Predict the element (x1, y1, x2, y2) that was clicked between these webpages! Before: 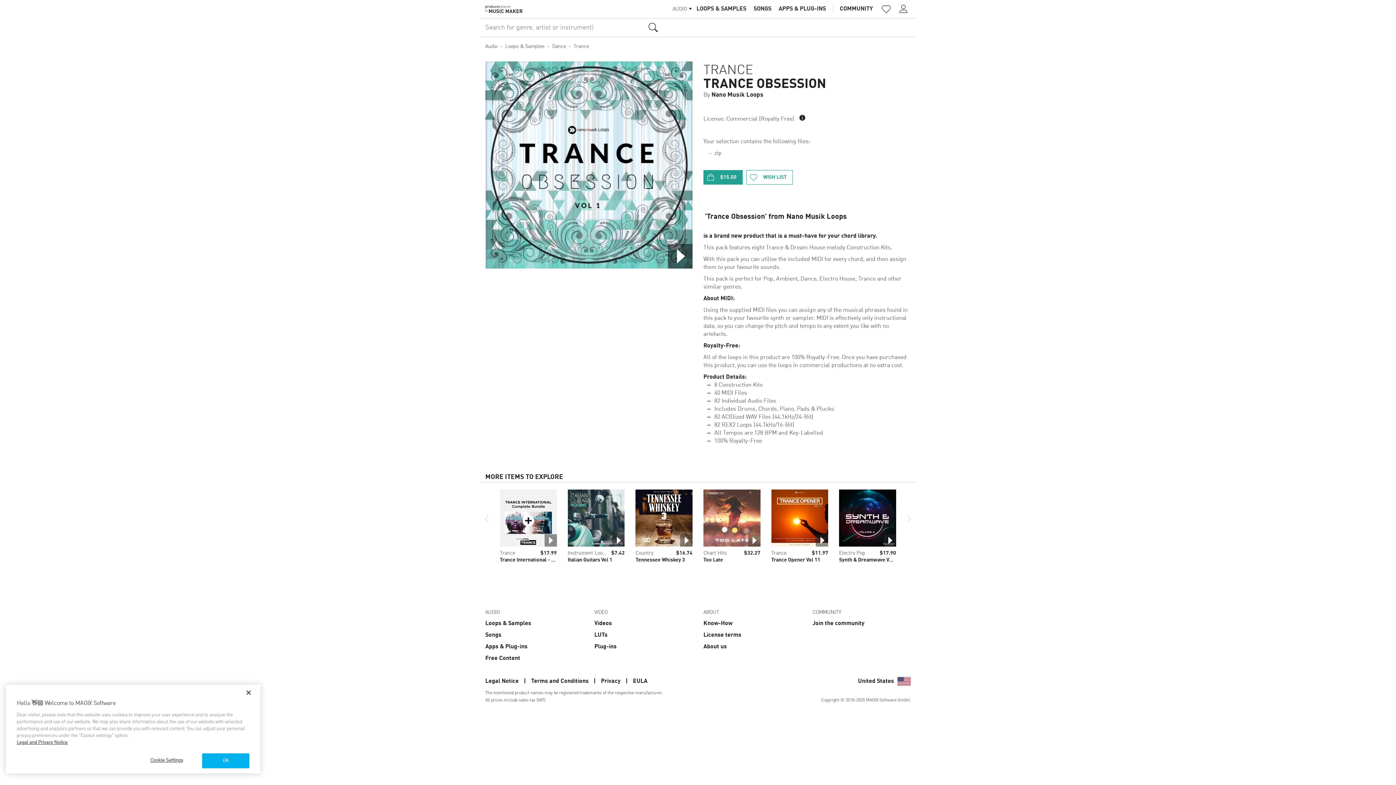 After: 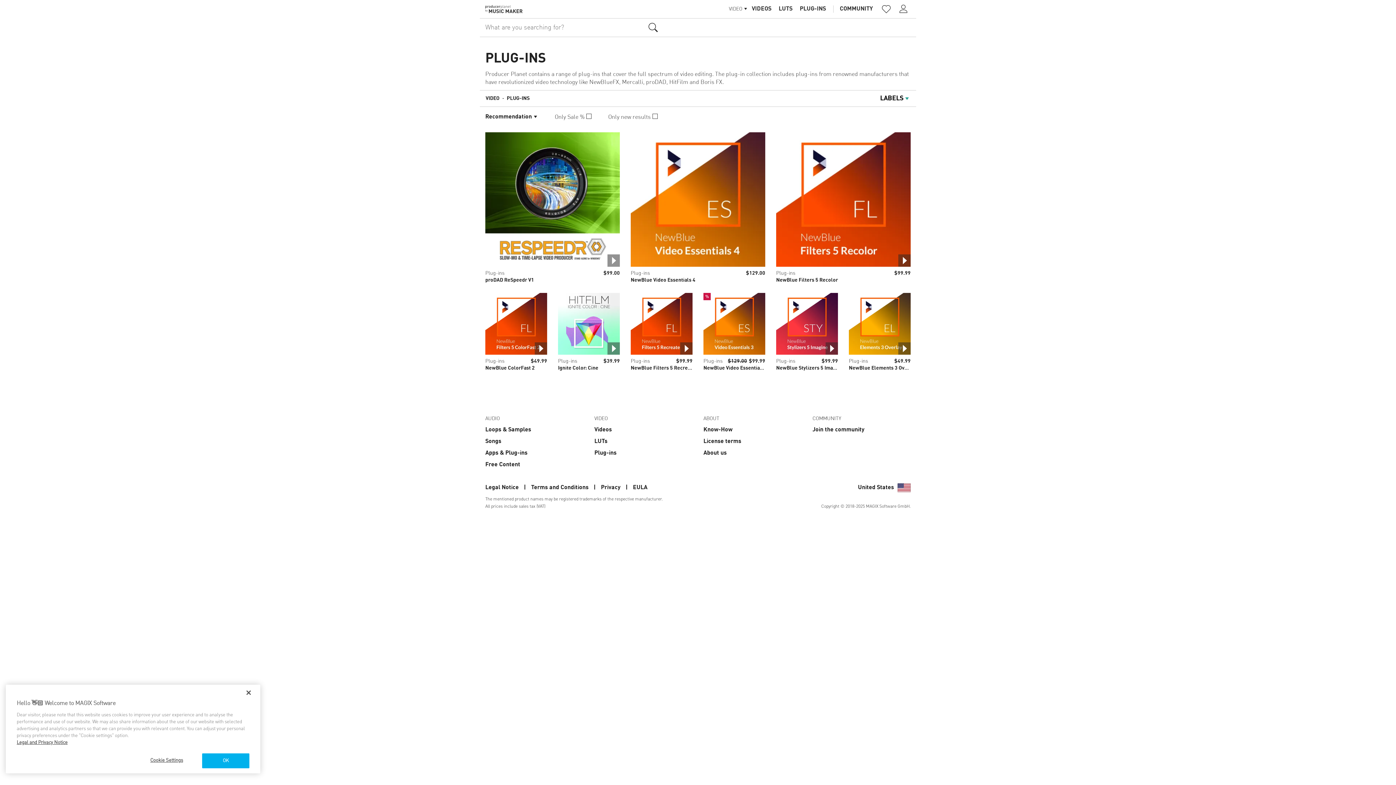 Action: bbox: (594, 644, 616, 650) label: Plug-ins